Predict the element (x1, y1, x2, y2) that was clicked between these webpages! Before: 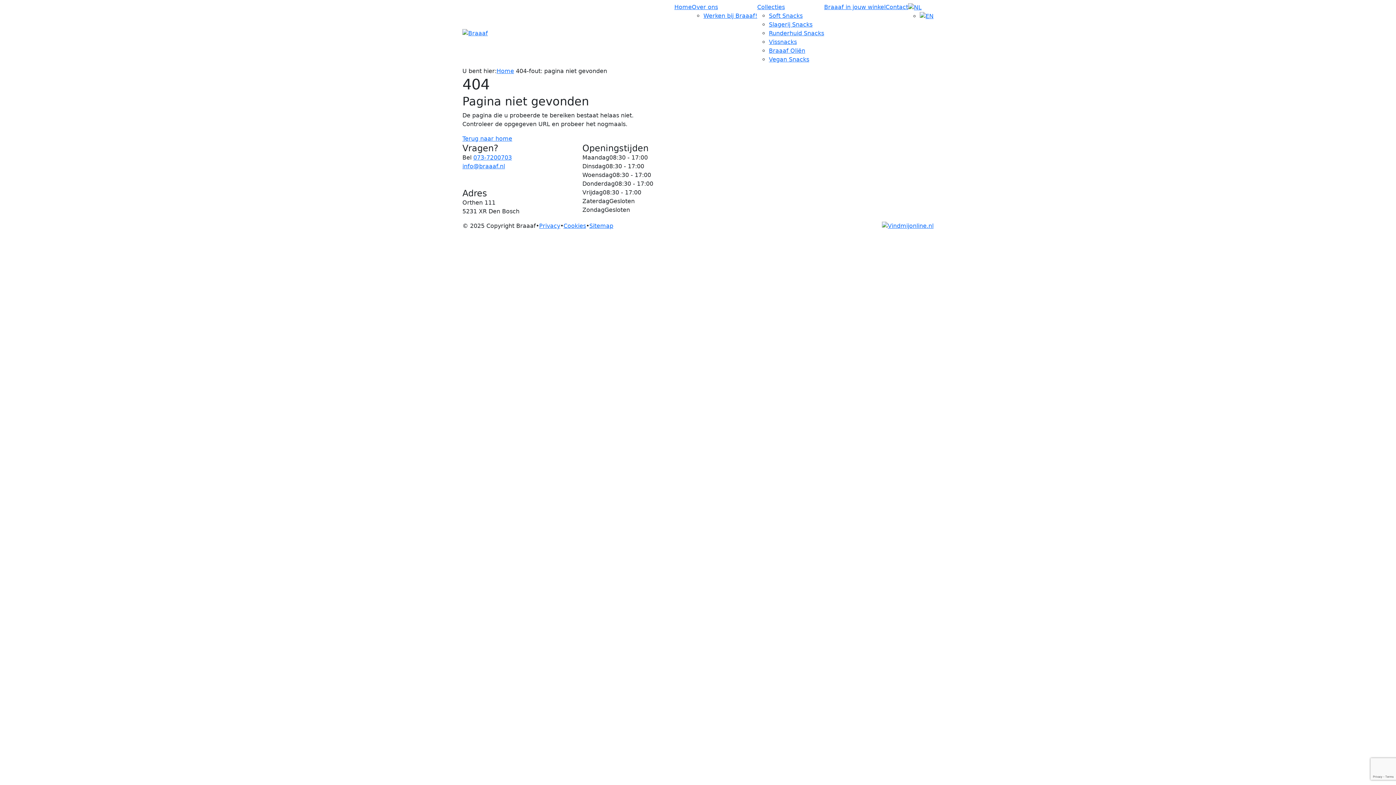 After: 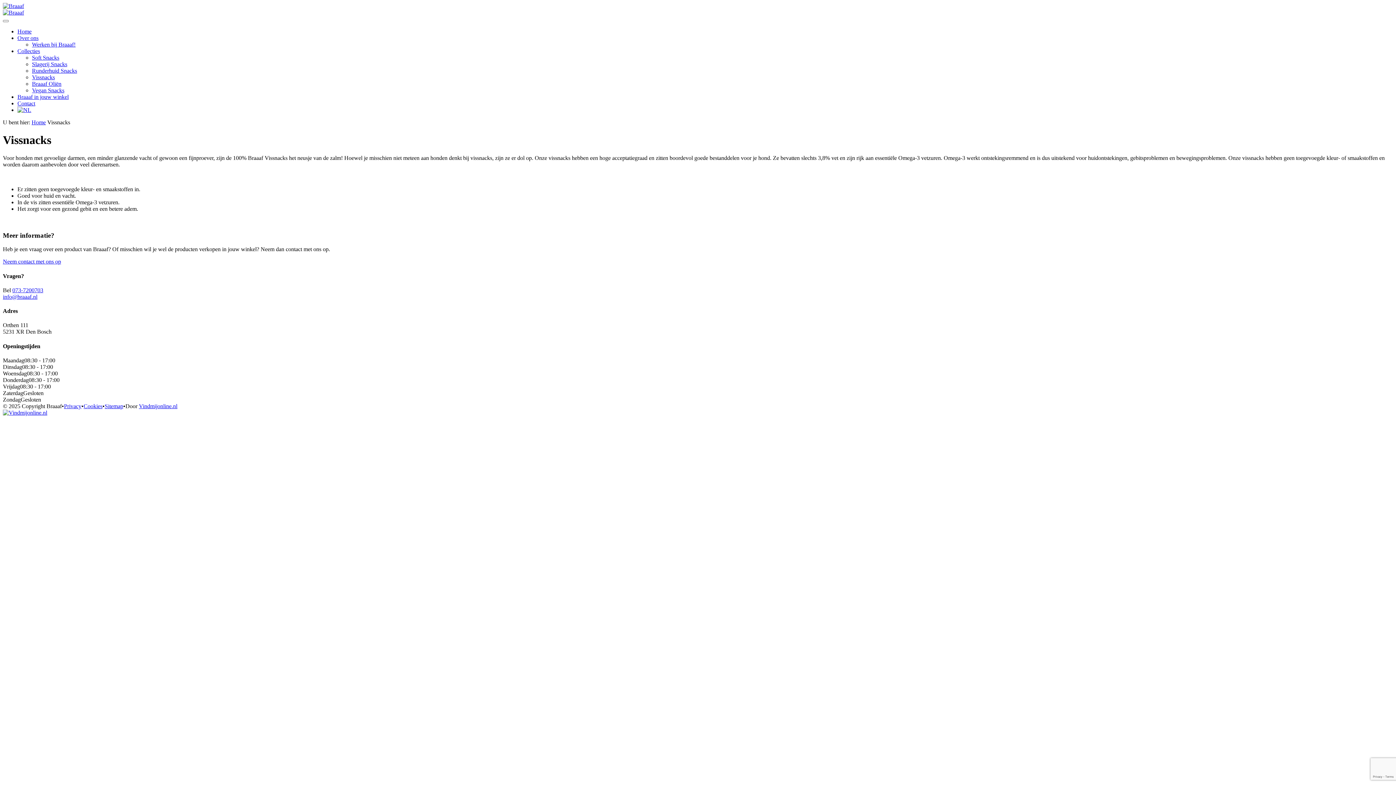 Action: label: Vissnacks bbox: (769, 38, 797, 45)